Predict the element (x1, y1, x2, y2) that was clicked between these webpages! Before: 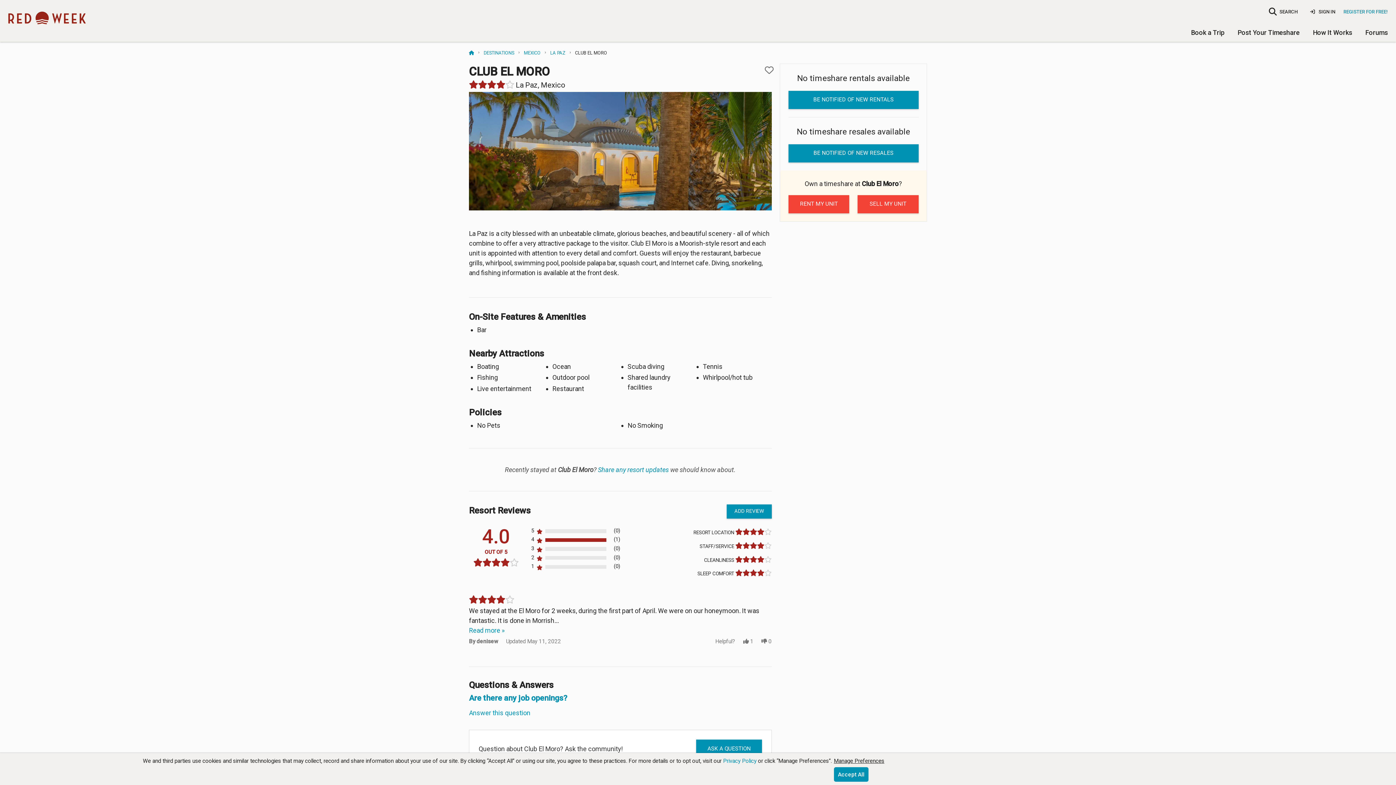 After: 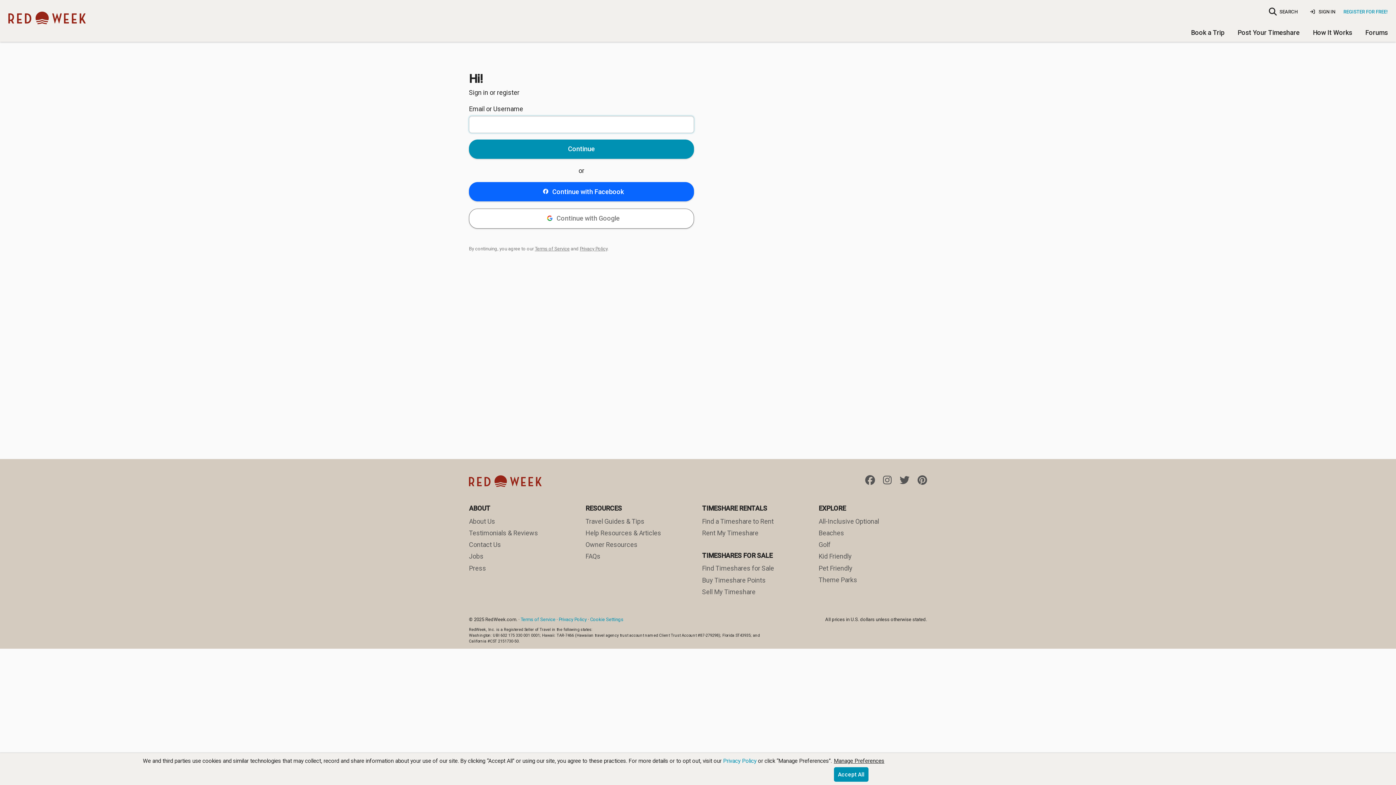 Action: bbox: (1310, 8, 1335, 15) label:  SIGN IN